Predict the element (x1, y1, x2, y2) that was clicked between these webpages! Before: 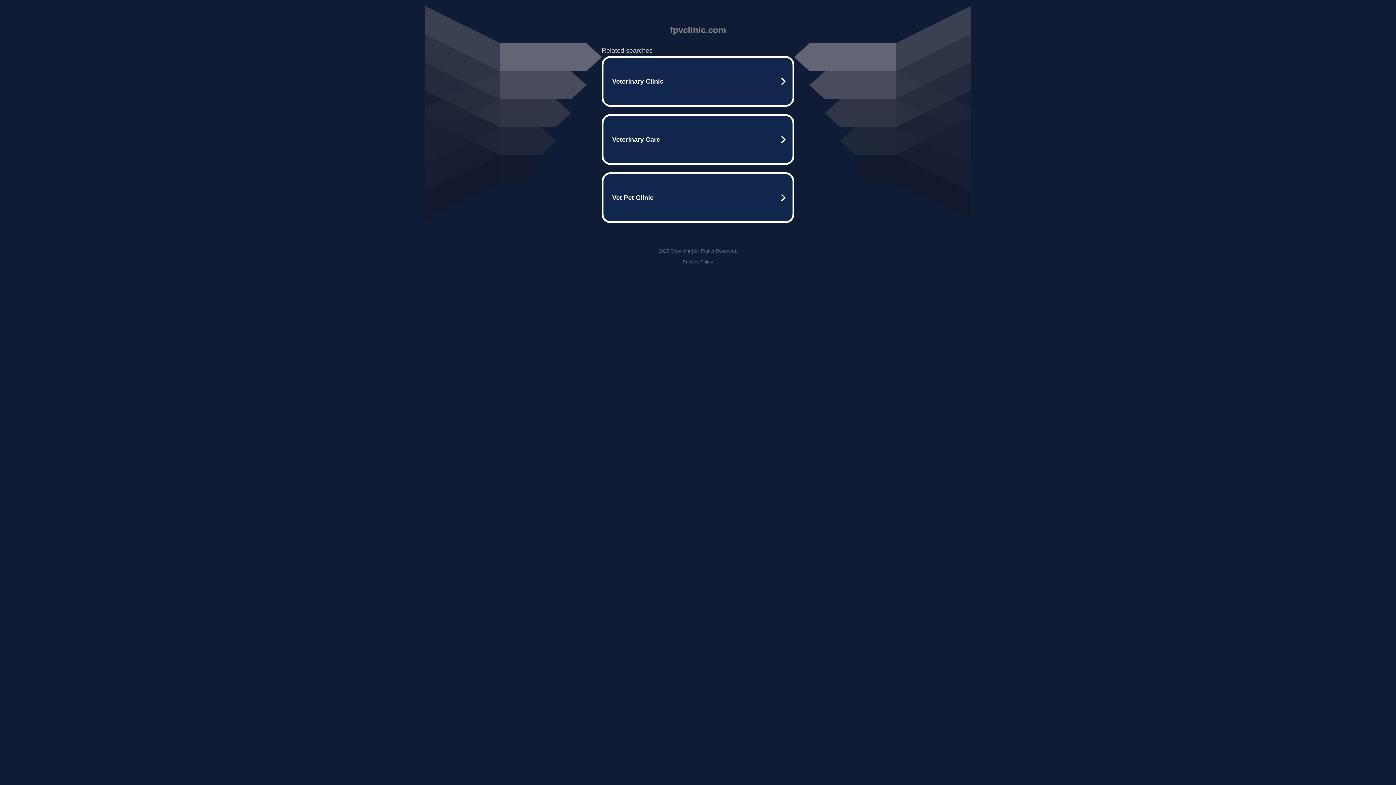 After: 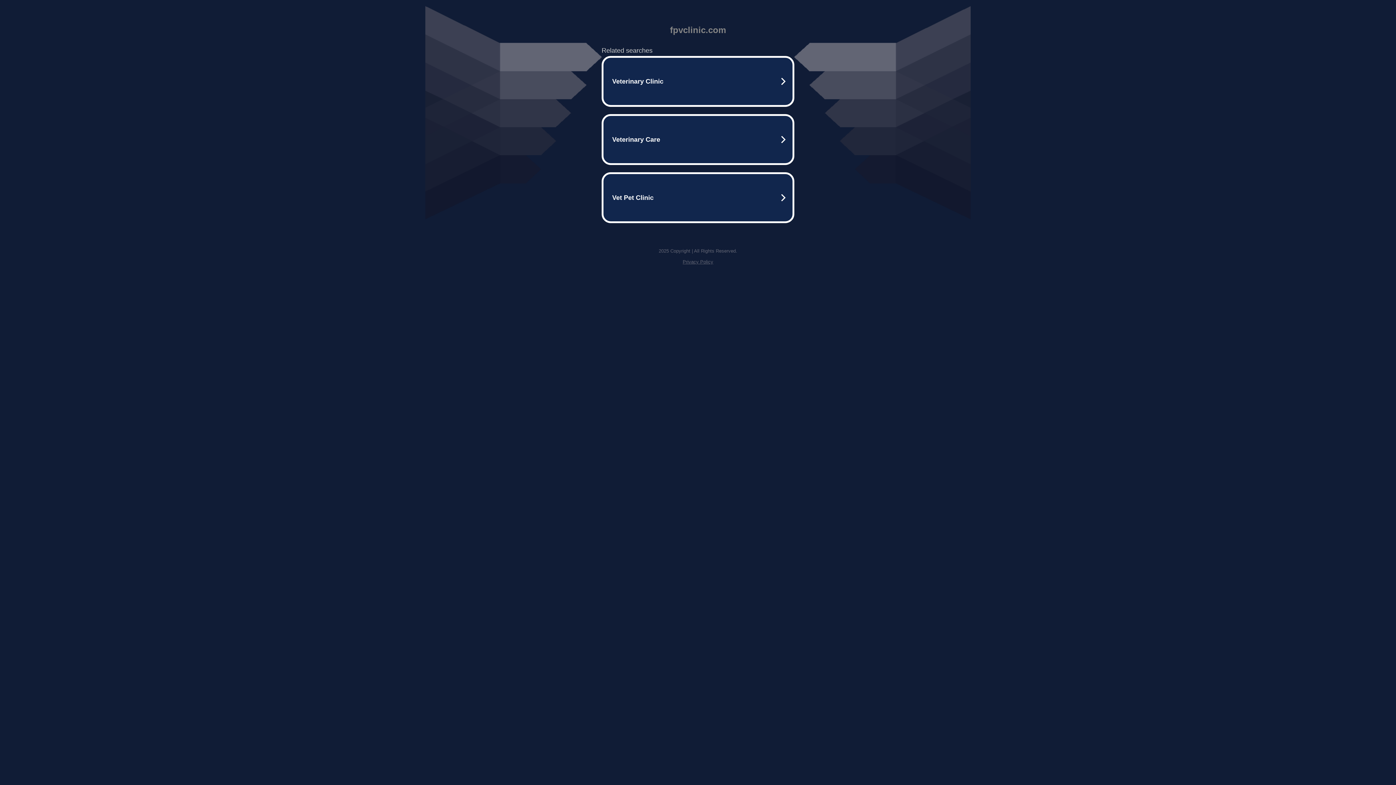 Action: bbox: (682, 259, 713, 264) label: Privacy Policy